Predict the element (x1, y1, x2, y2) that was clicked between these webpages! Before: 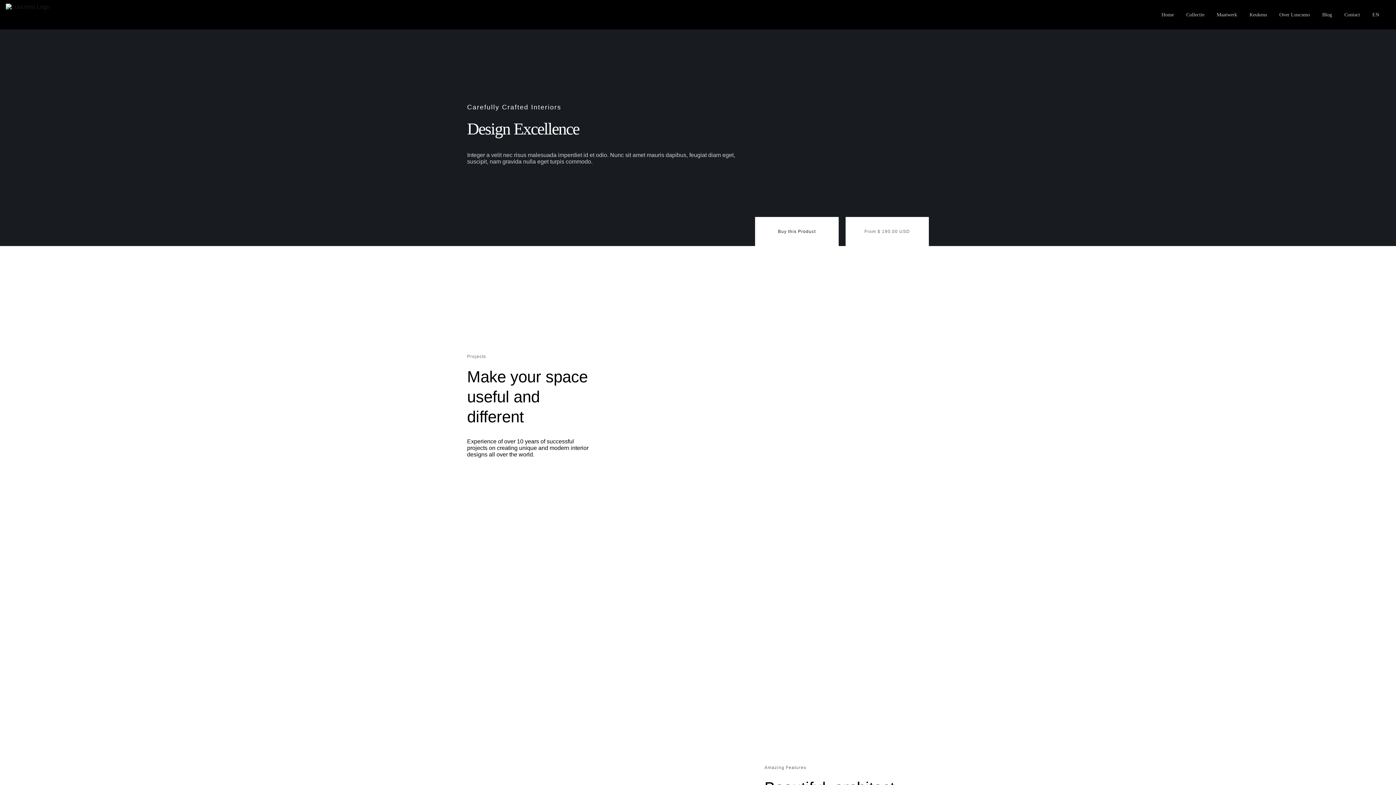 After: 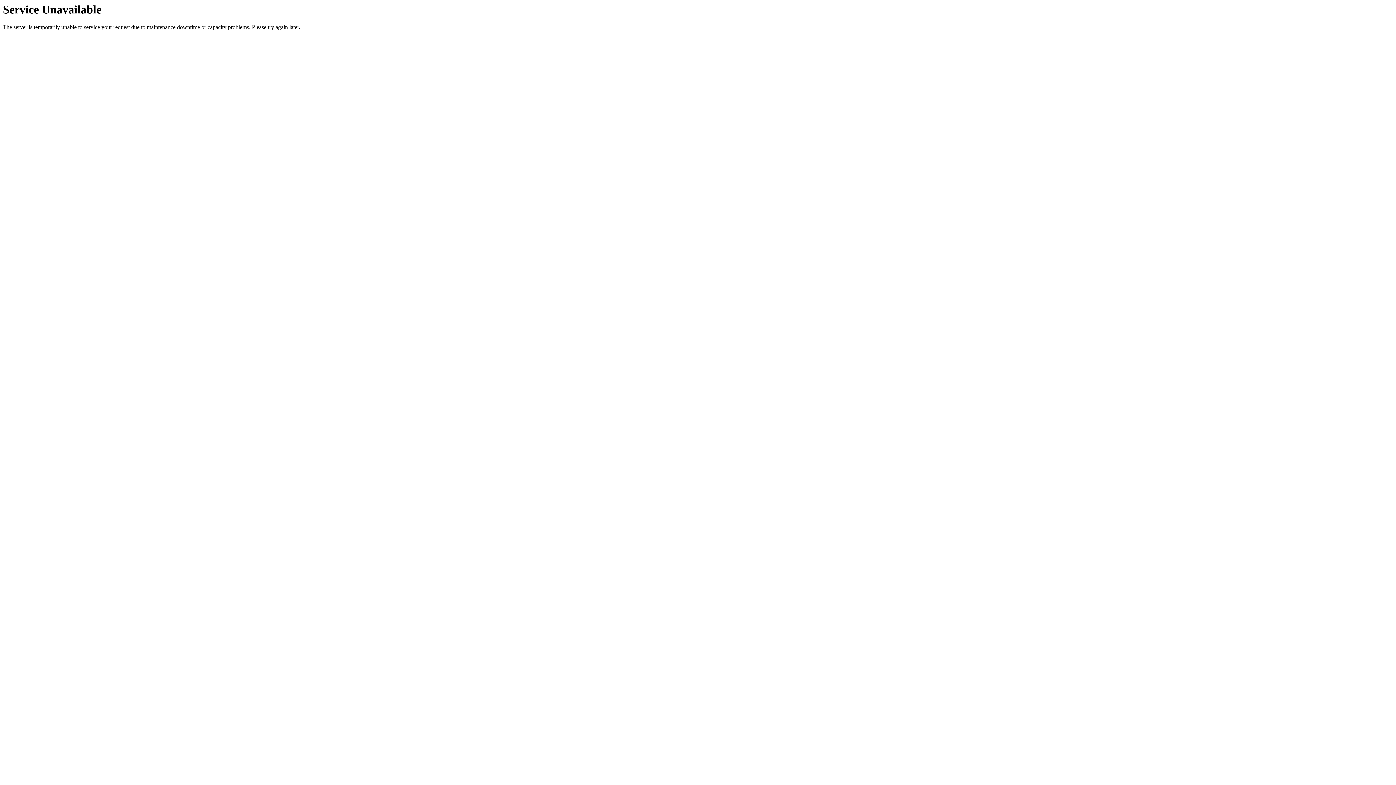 Action: label: Keukens bbox: (1249, 0, 1267, 29)